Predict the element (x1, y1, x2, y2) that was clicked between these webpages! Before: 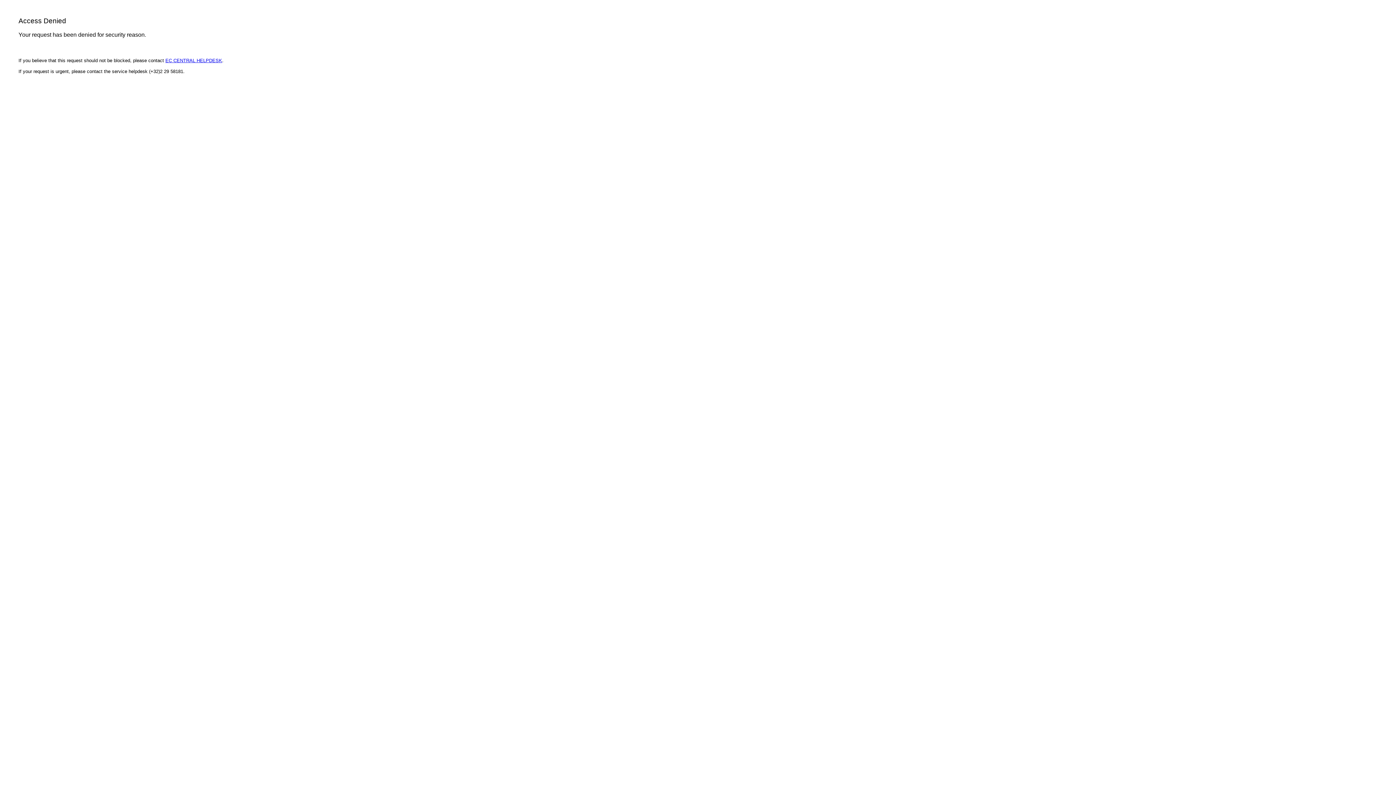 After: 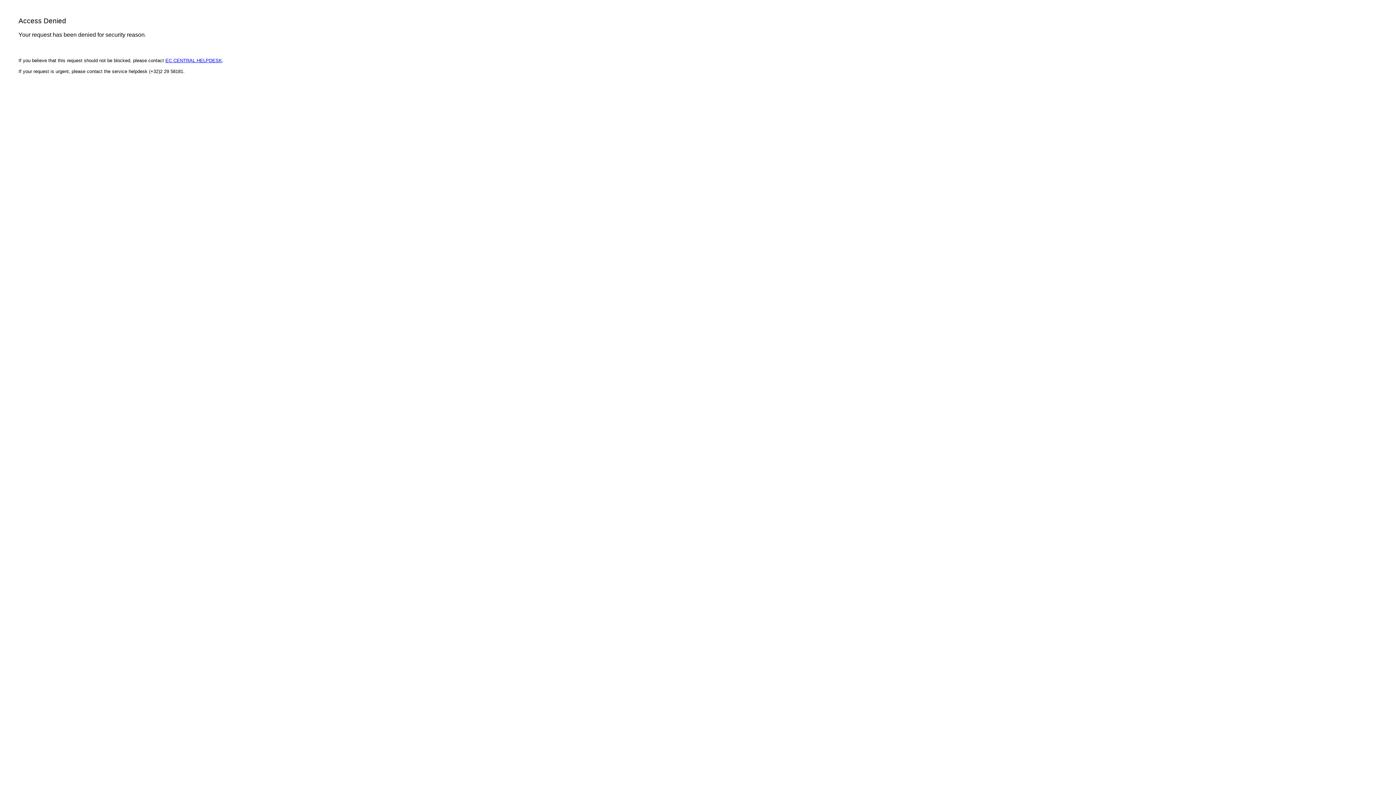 Action: label: EC CENTRAL HELPDESK bbox: (165, 57, 222, 63)